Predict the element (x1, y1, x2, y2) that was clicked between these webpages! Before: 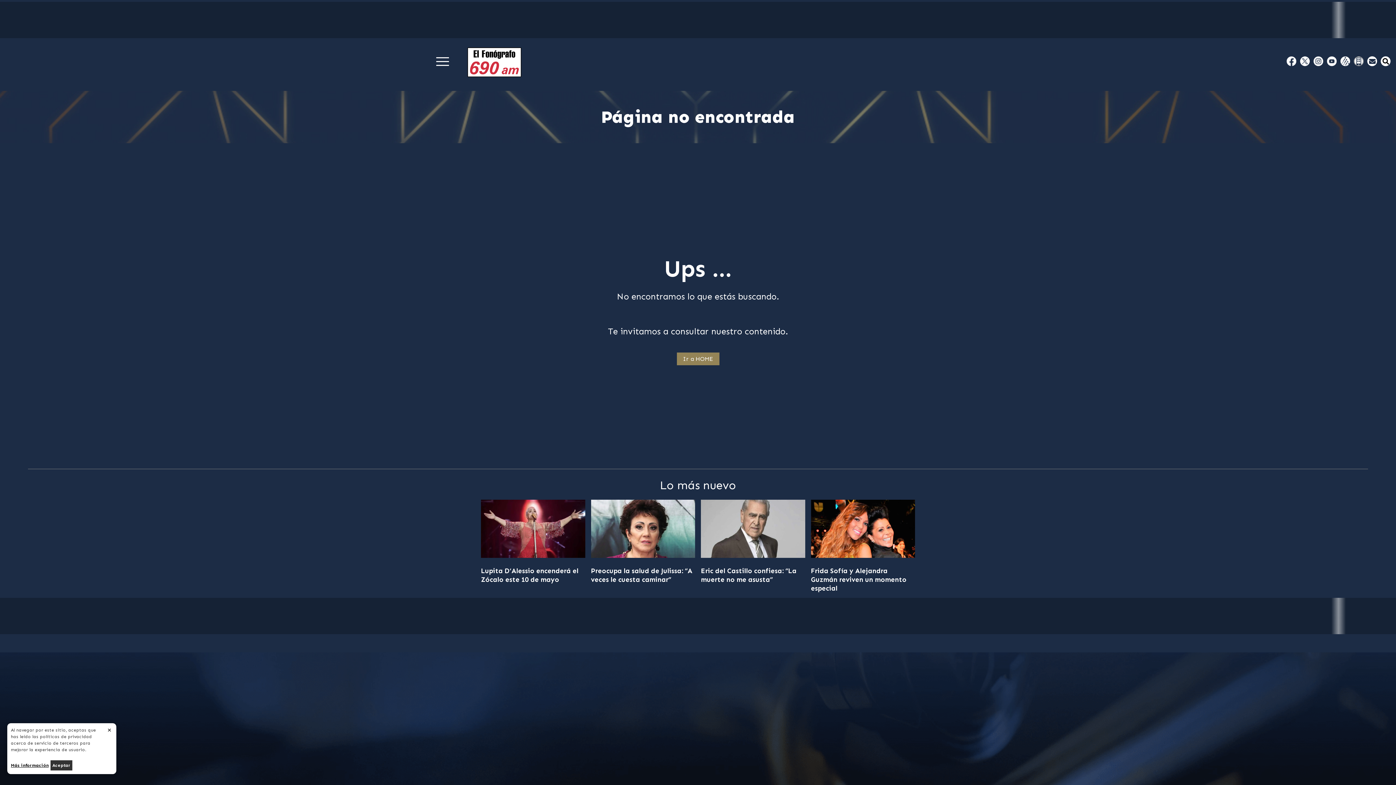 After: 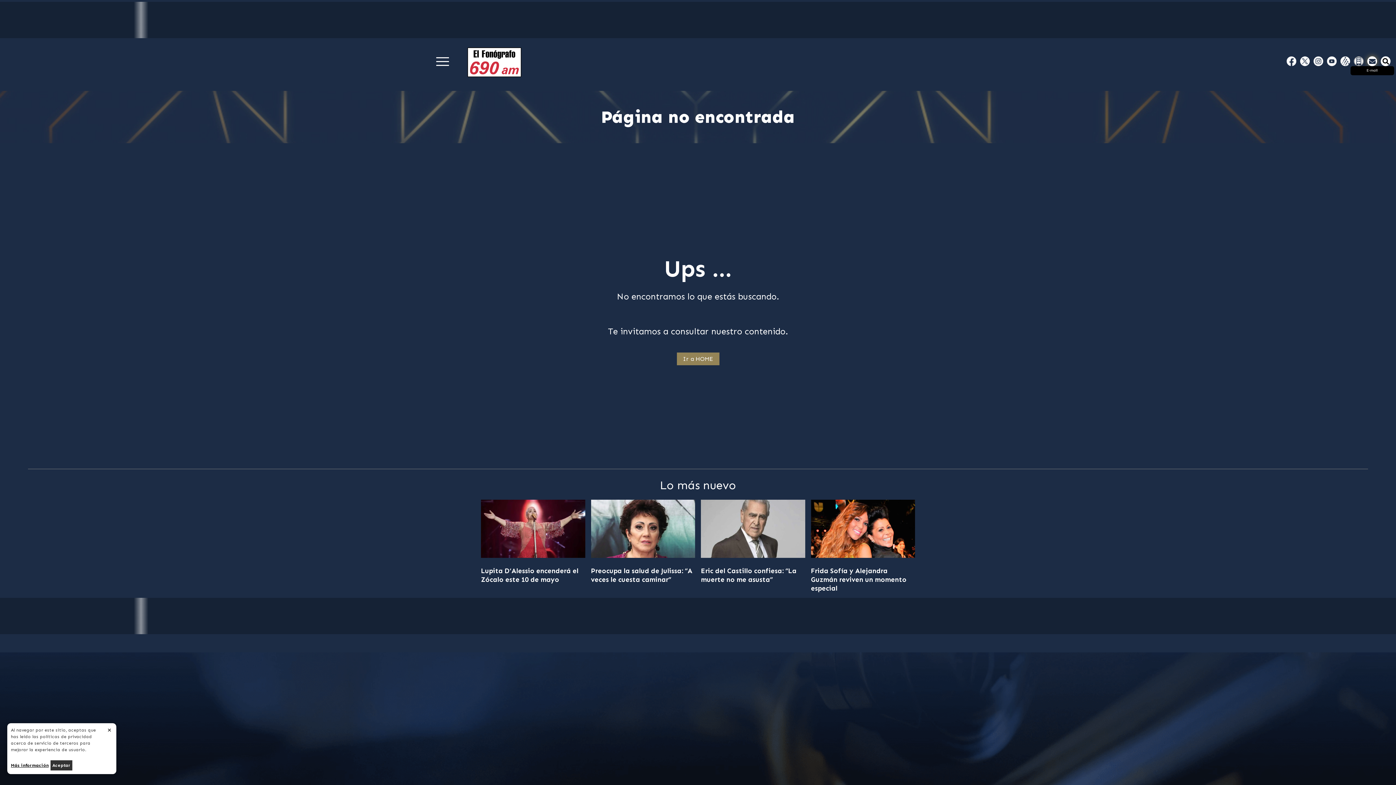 Action: label: Email bbox: (1368, 56, 1377, 65)